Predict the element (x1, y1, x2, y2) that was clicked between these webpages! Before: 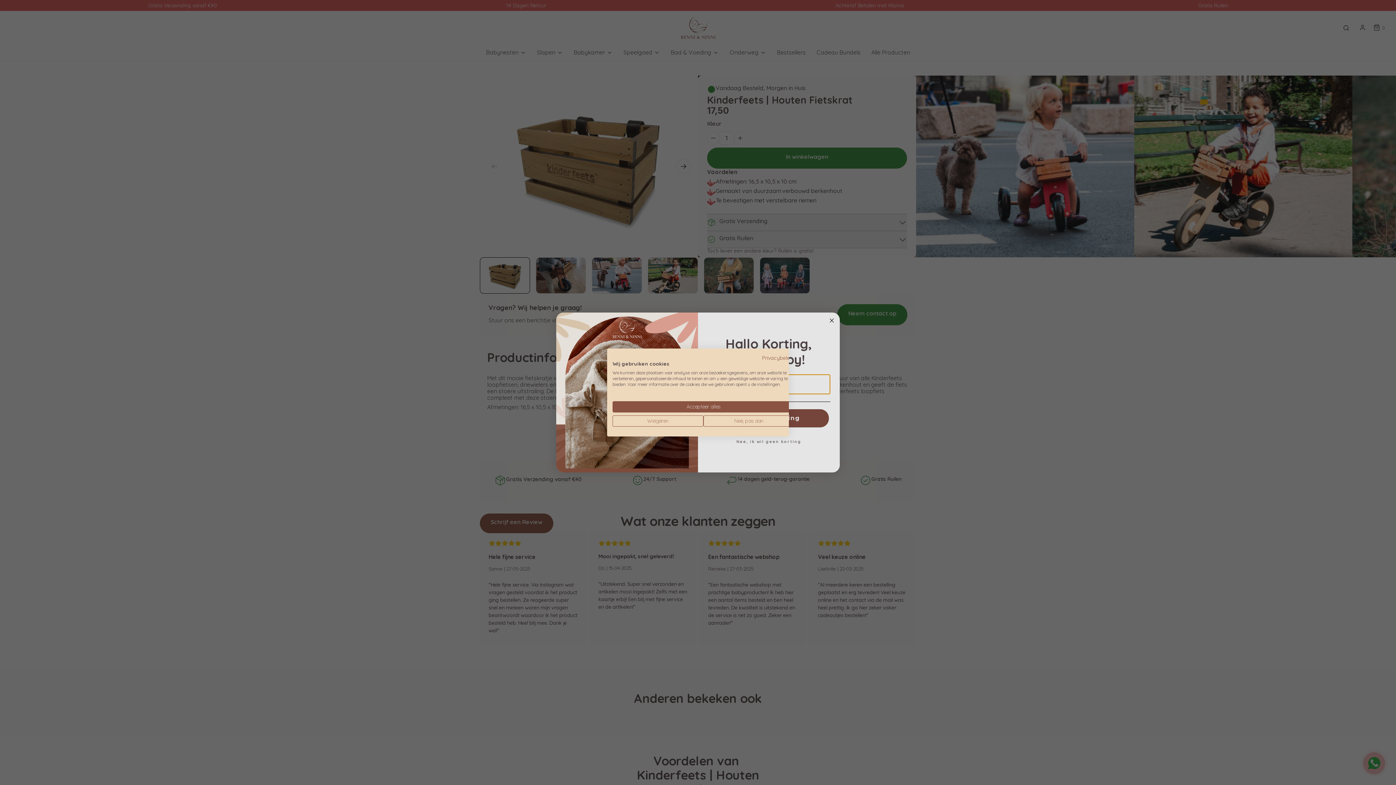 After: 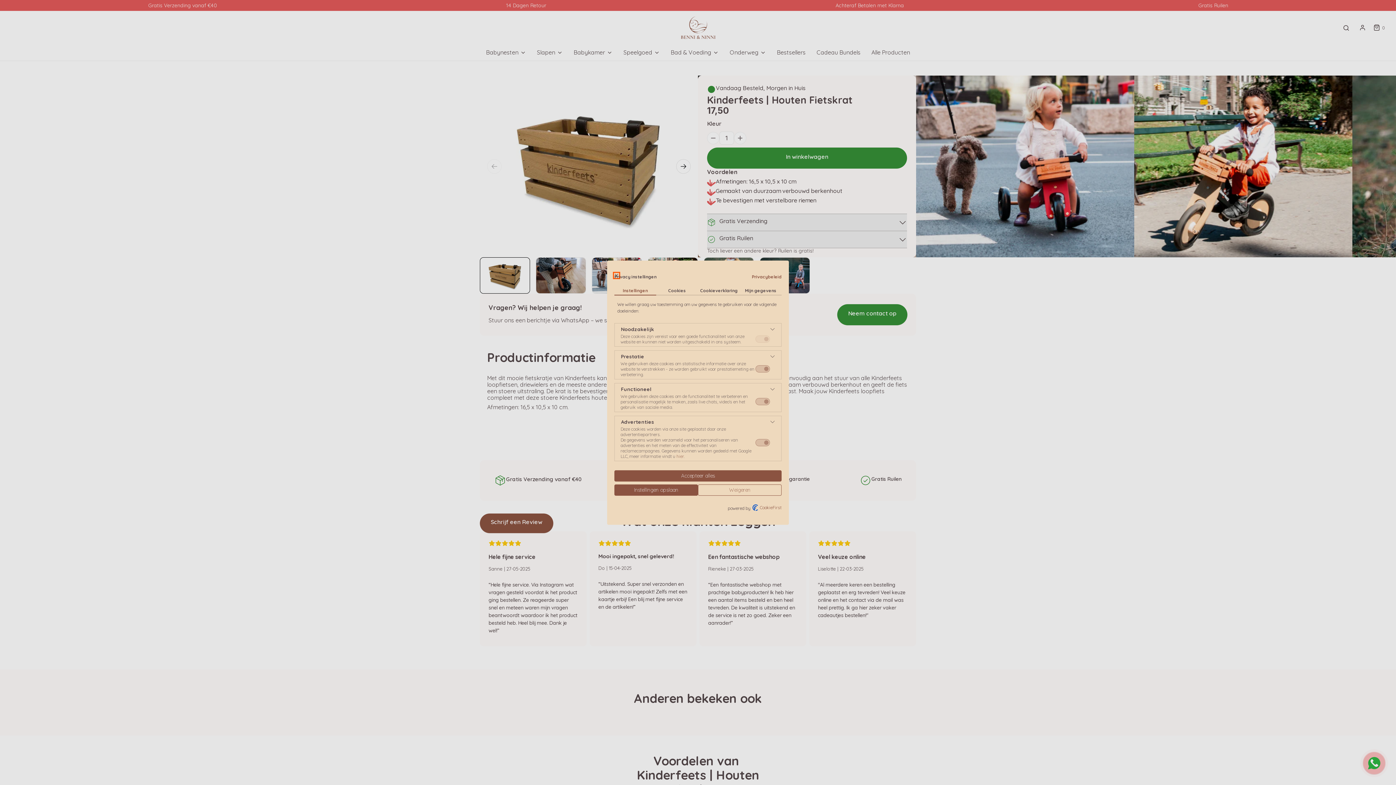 Action: label: Pas cookie voorkeuren aan bbox: (703, 415, 794, 426)